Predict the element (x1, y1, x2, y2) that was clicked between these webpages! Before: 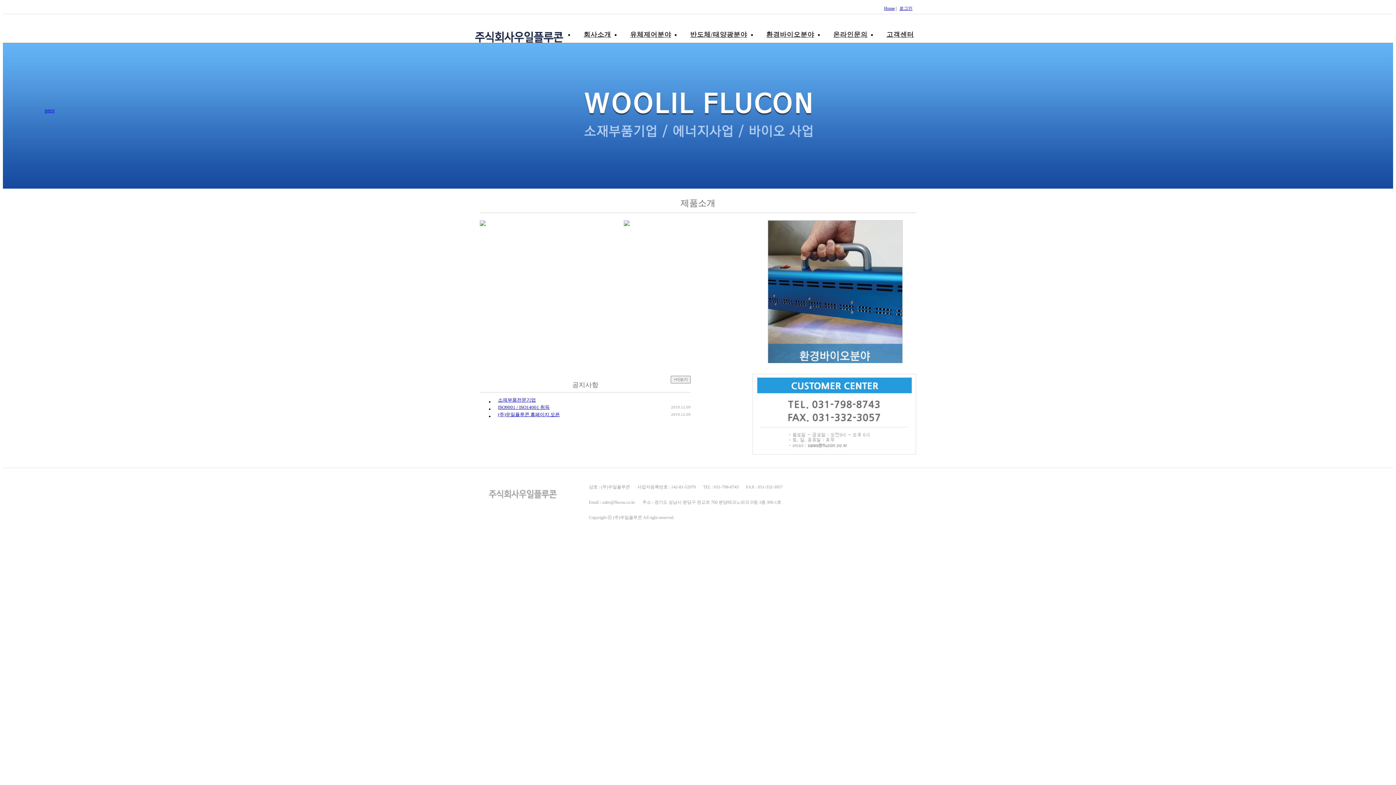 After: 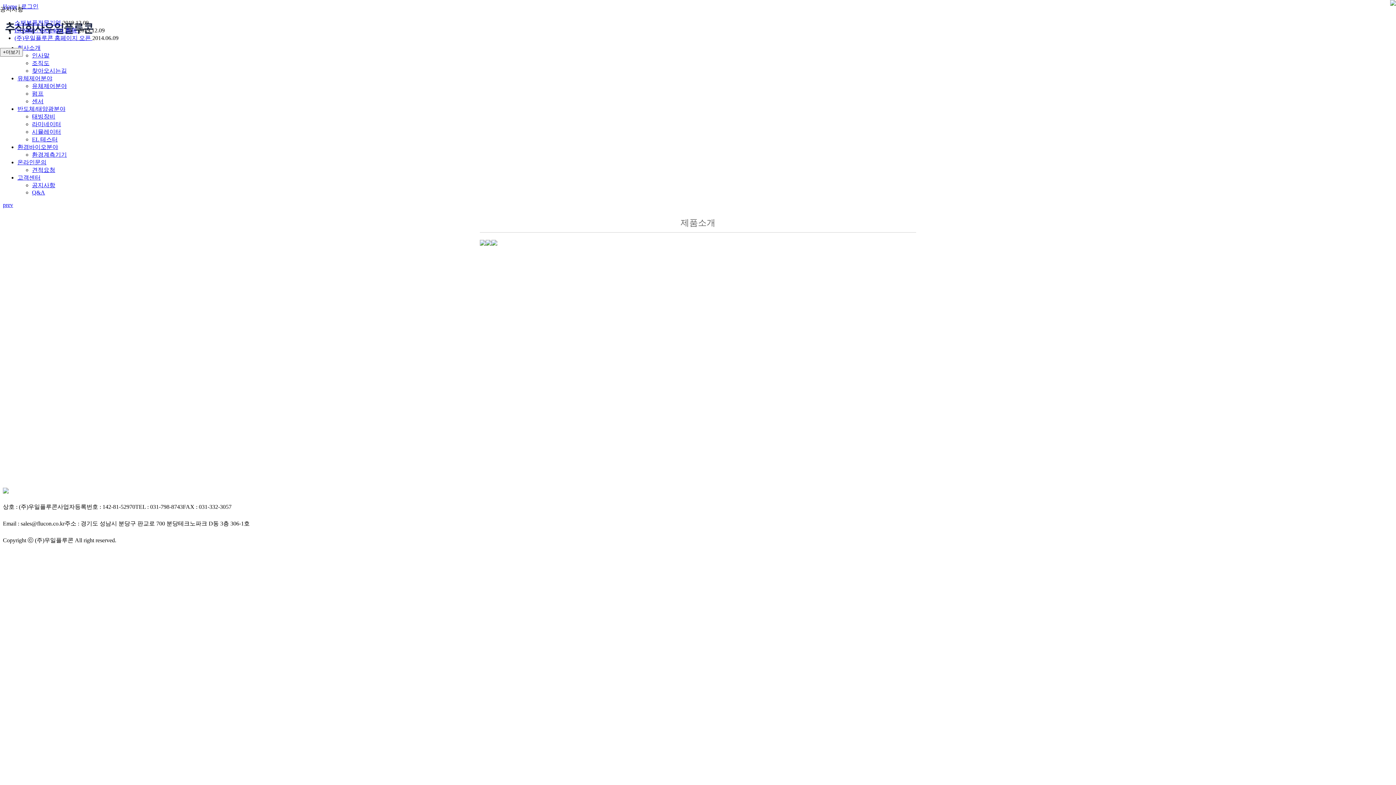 Action: bbox: (472, 34, 574, 47)